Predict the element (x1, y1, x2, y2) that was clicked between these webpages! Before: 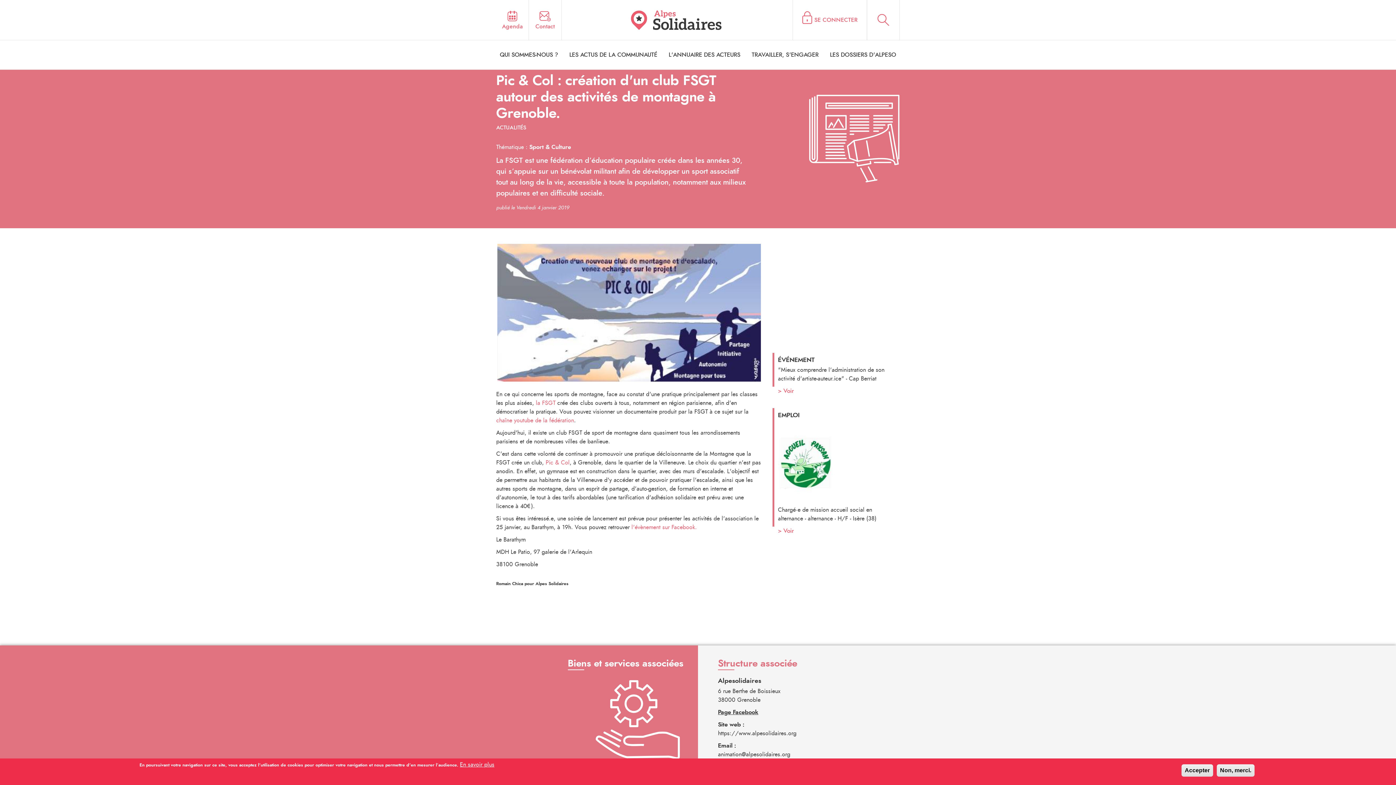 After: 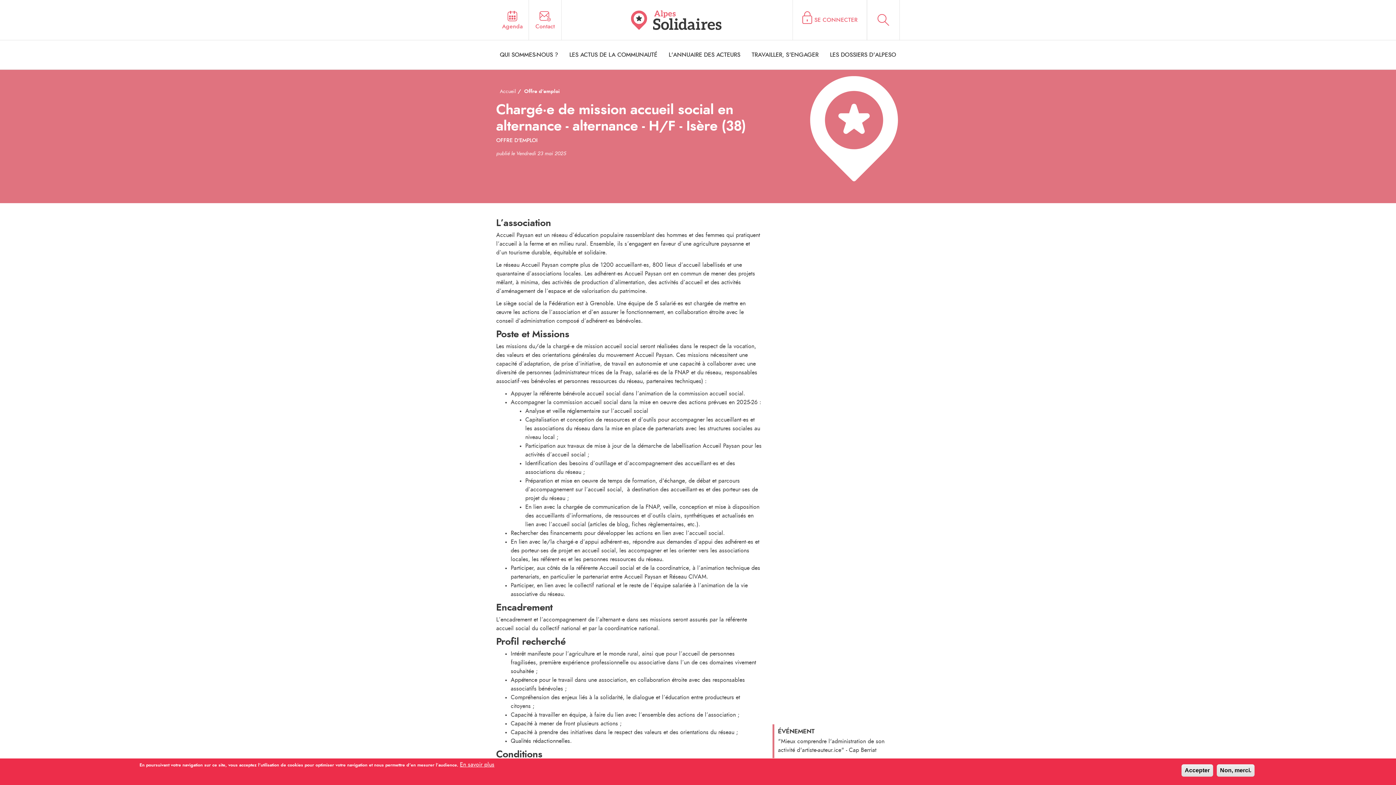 Action: bbox: (772, 524, 799, 537) label: Voir